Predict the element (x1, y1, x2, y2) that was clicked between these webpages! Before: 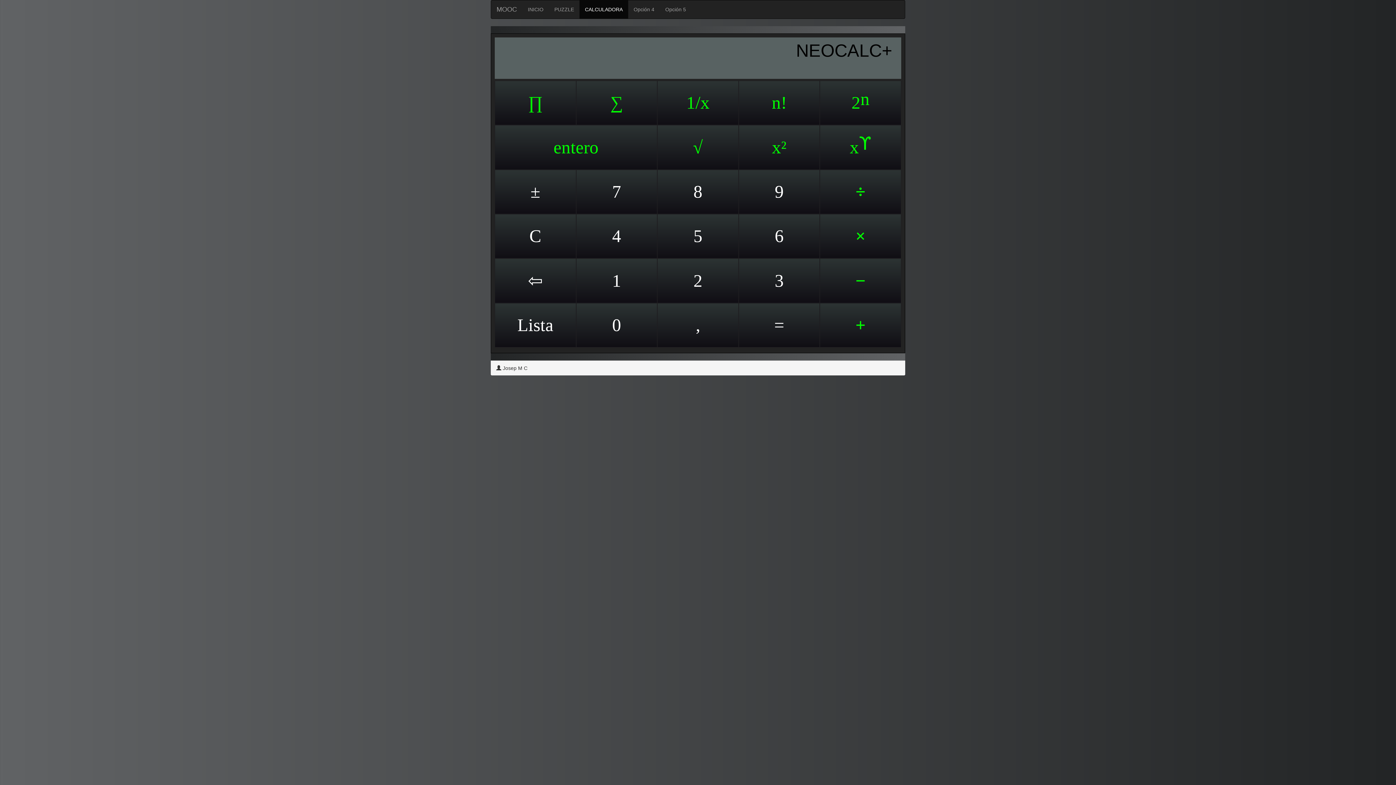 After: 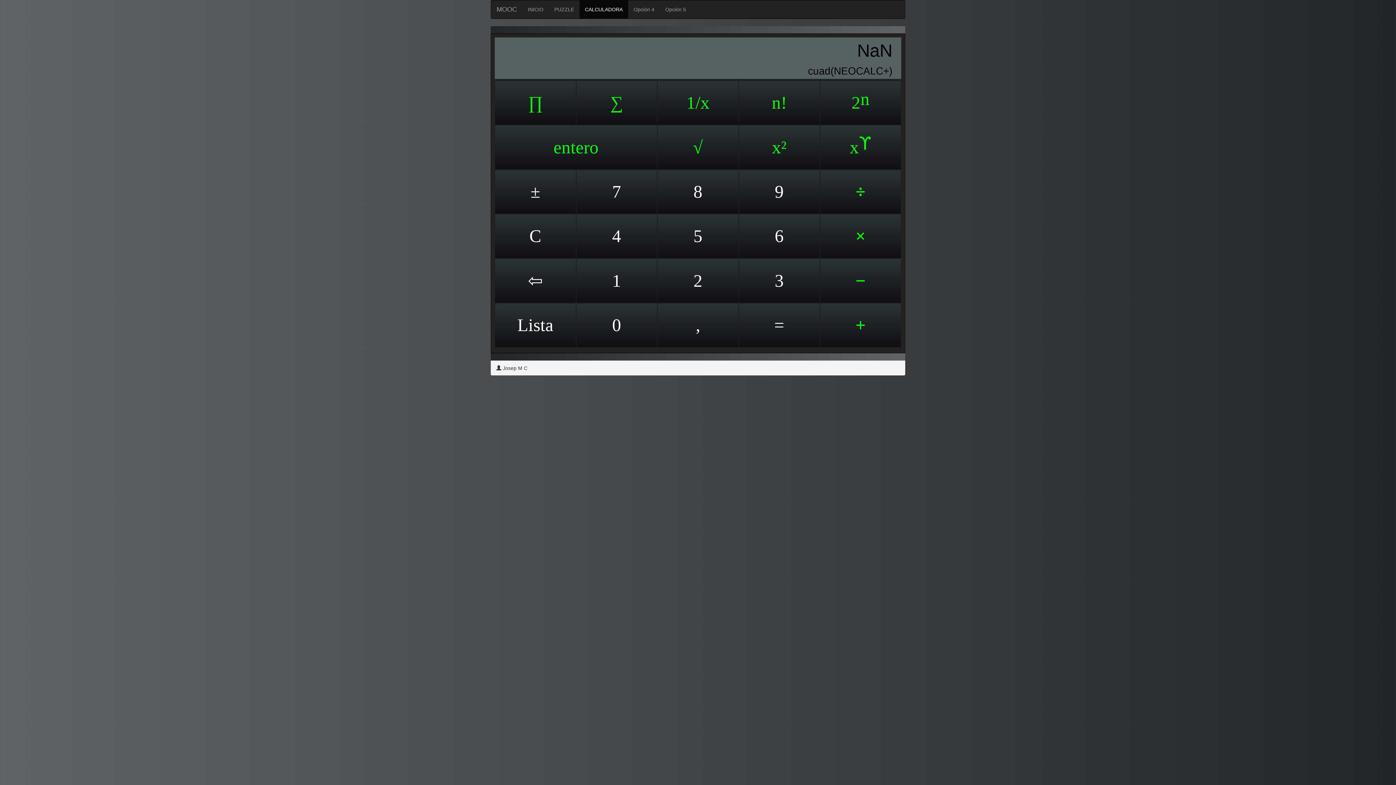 Action: bbox: (738, 125, 820, 169) label: x²